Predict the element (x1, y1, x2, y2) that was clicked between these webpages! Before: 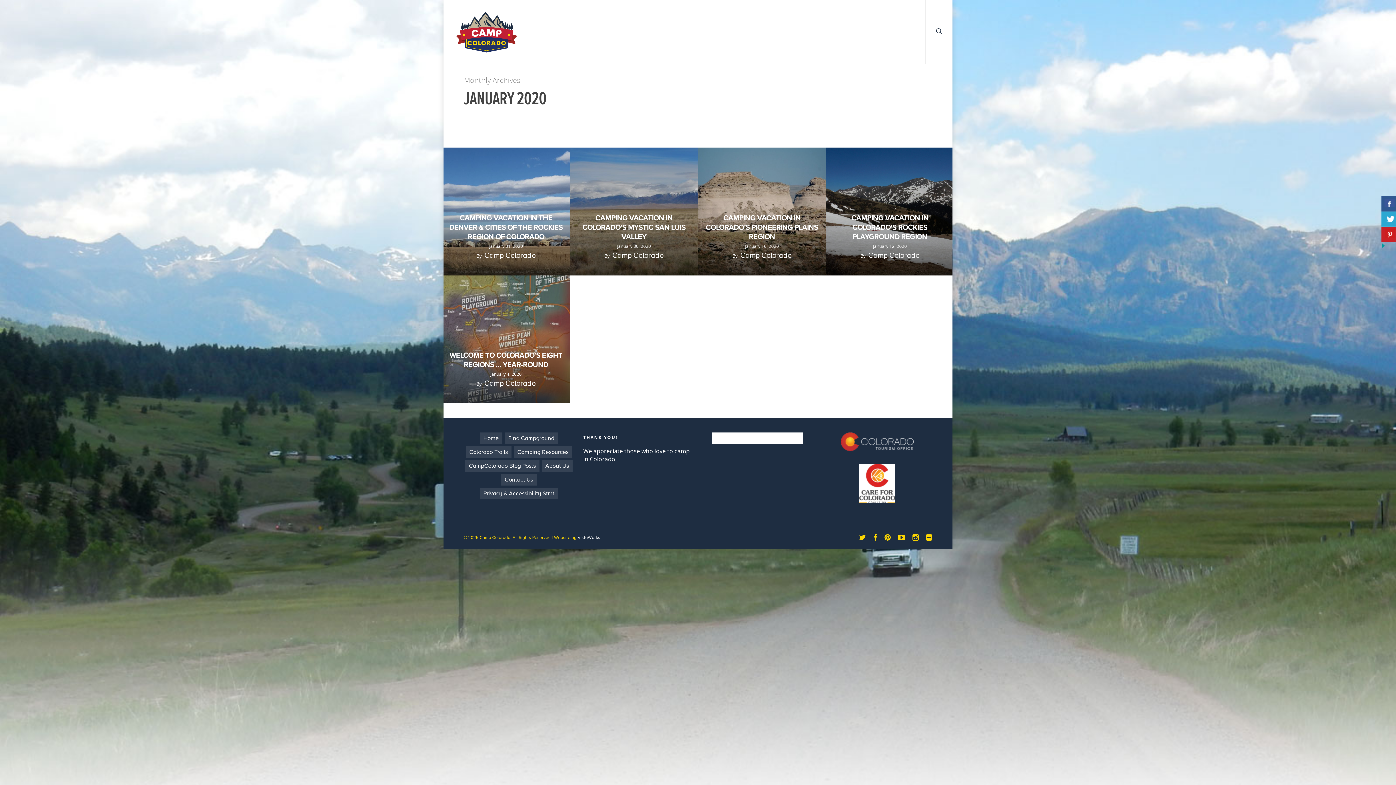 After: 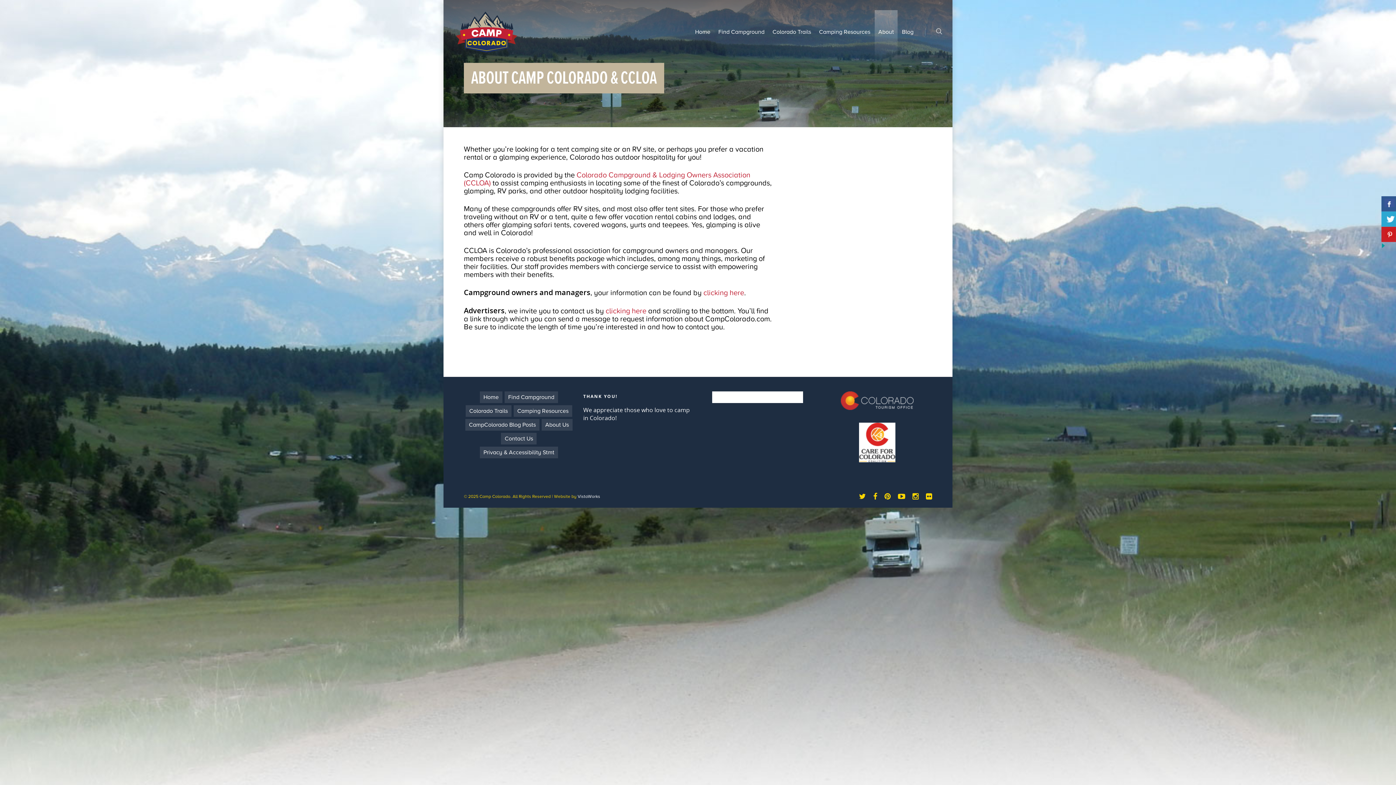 Action: label: About bbox: (875, 10, 898, 64)